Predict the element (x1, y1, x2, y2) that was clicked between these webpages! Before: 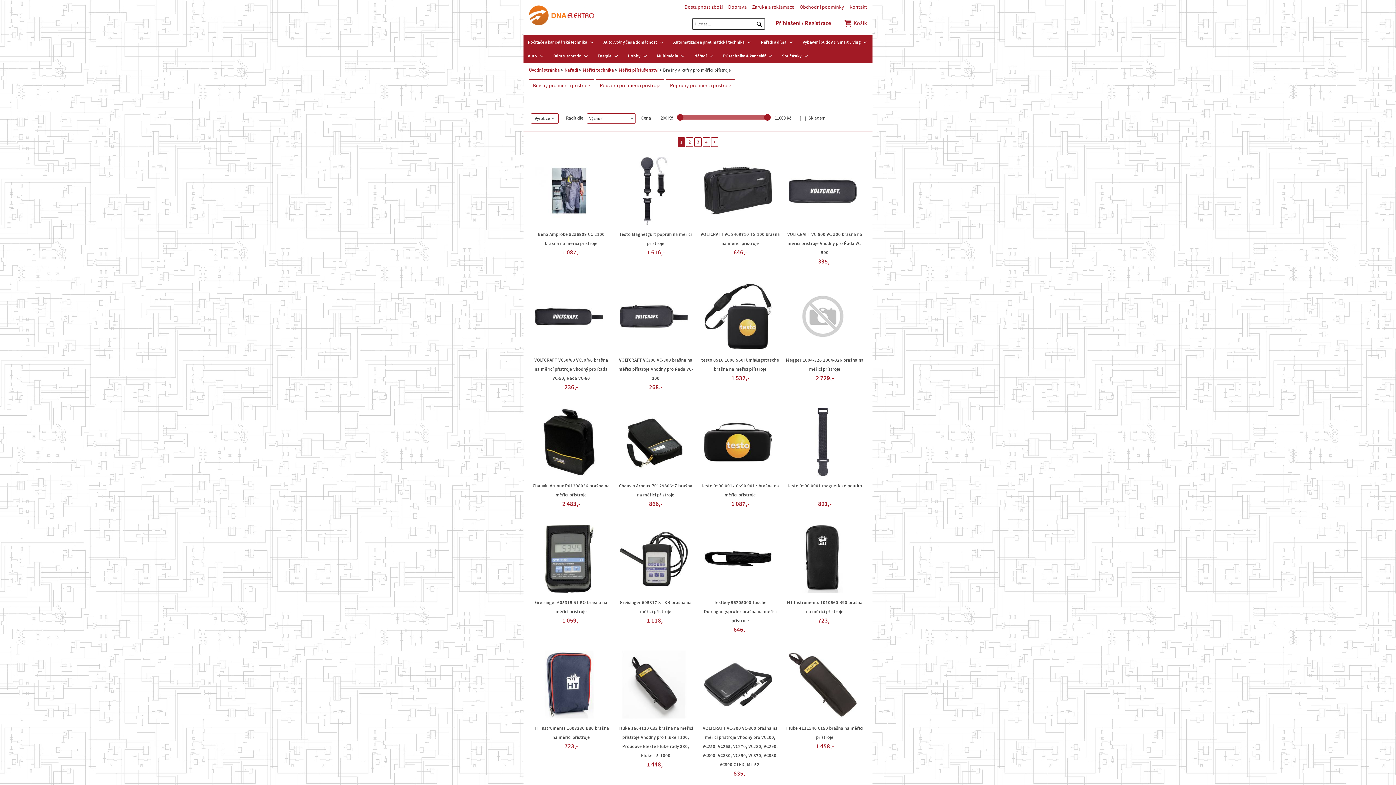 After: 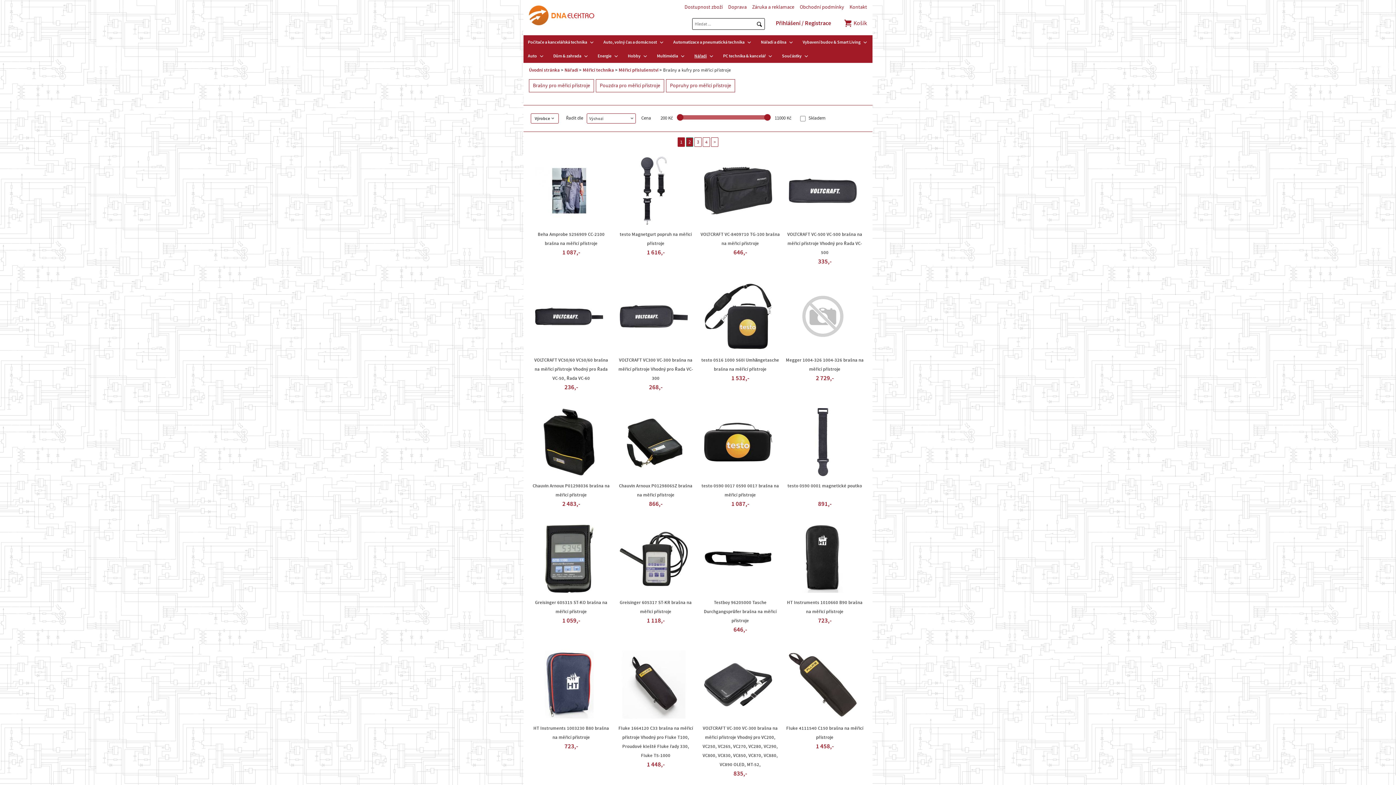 Action: bbox: (686, 137, 693, 146) label: 2